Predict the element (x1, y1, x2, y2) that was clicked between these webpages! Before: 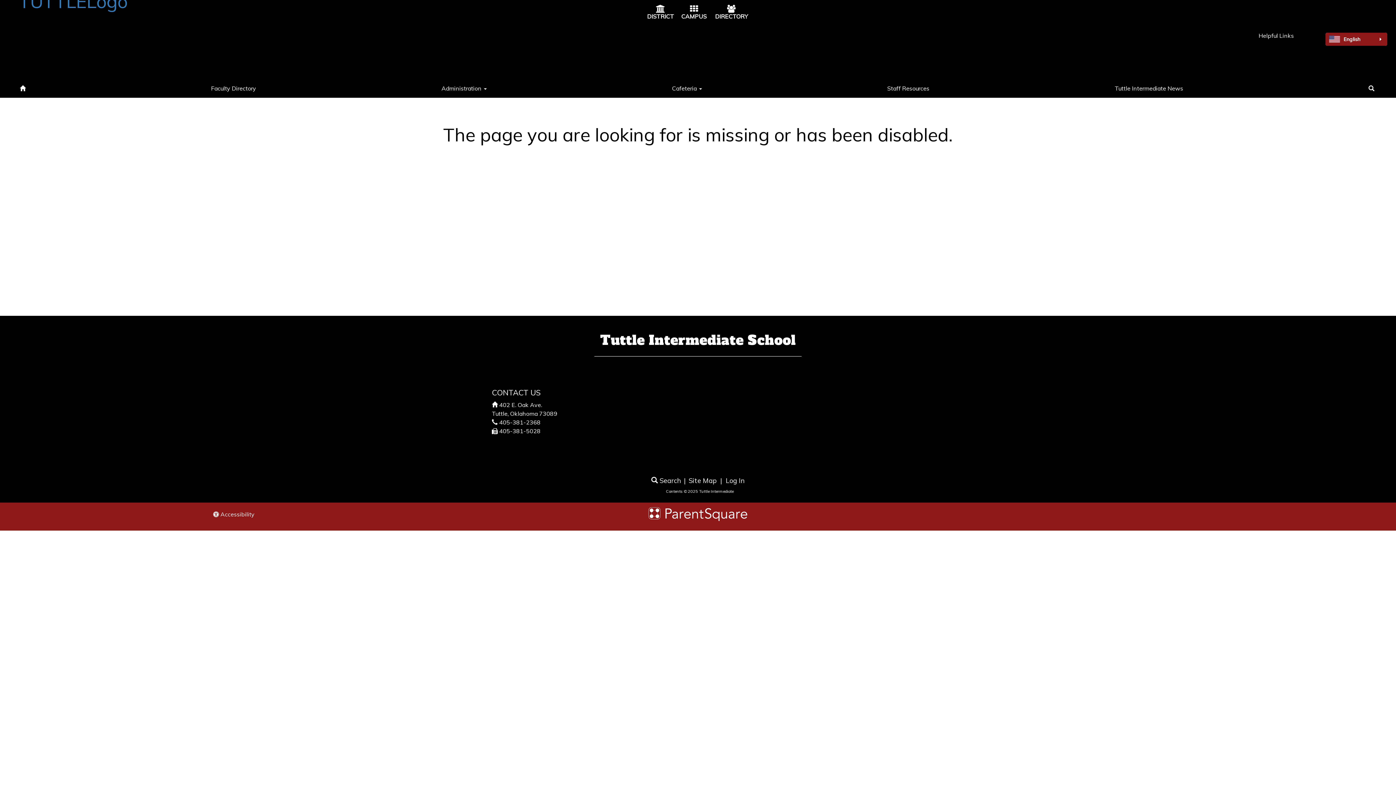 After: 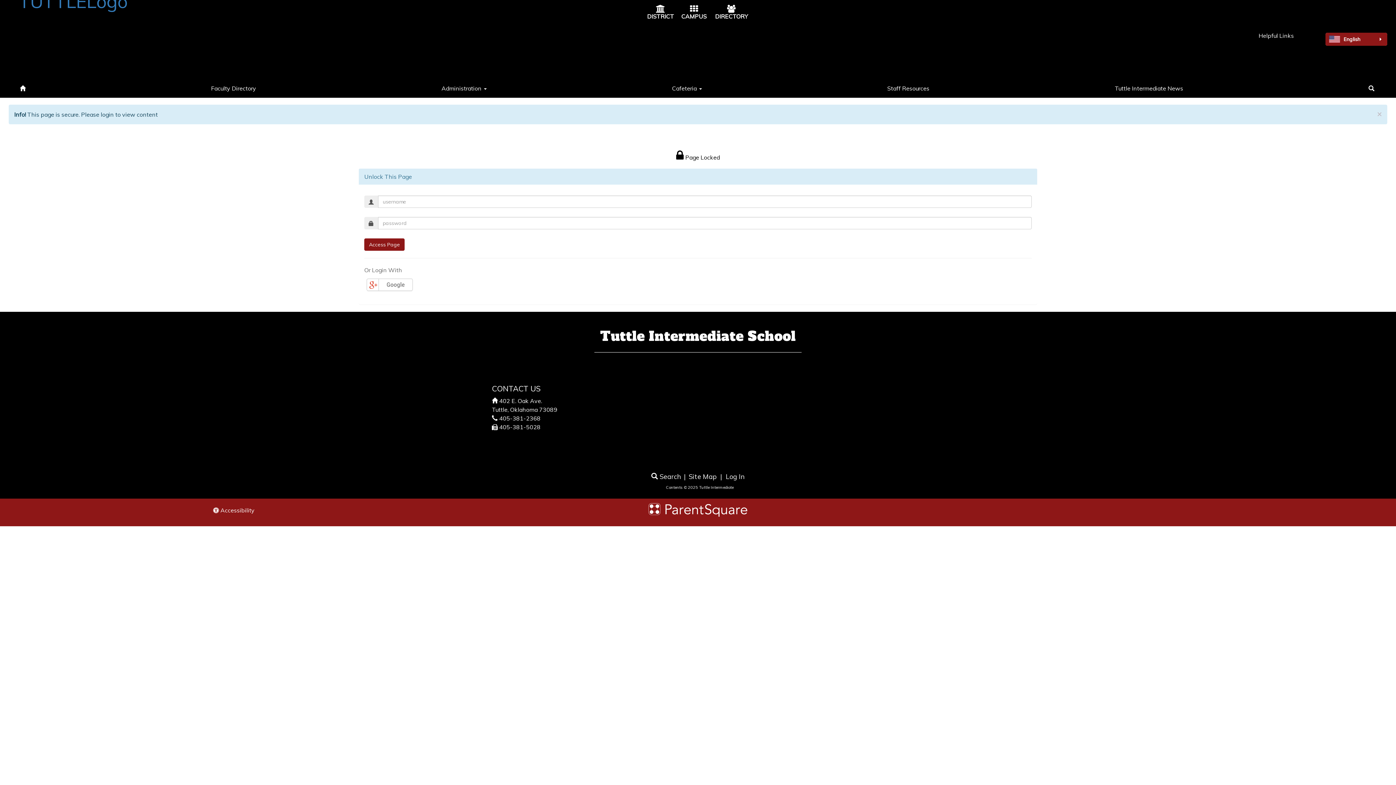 Action: bbox: (882, 77, 935, 97) label: Staff Resources